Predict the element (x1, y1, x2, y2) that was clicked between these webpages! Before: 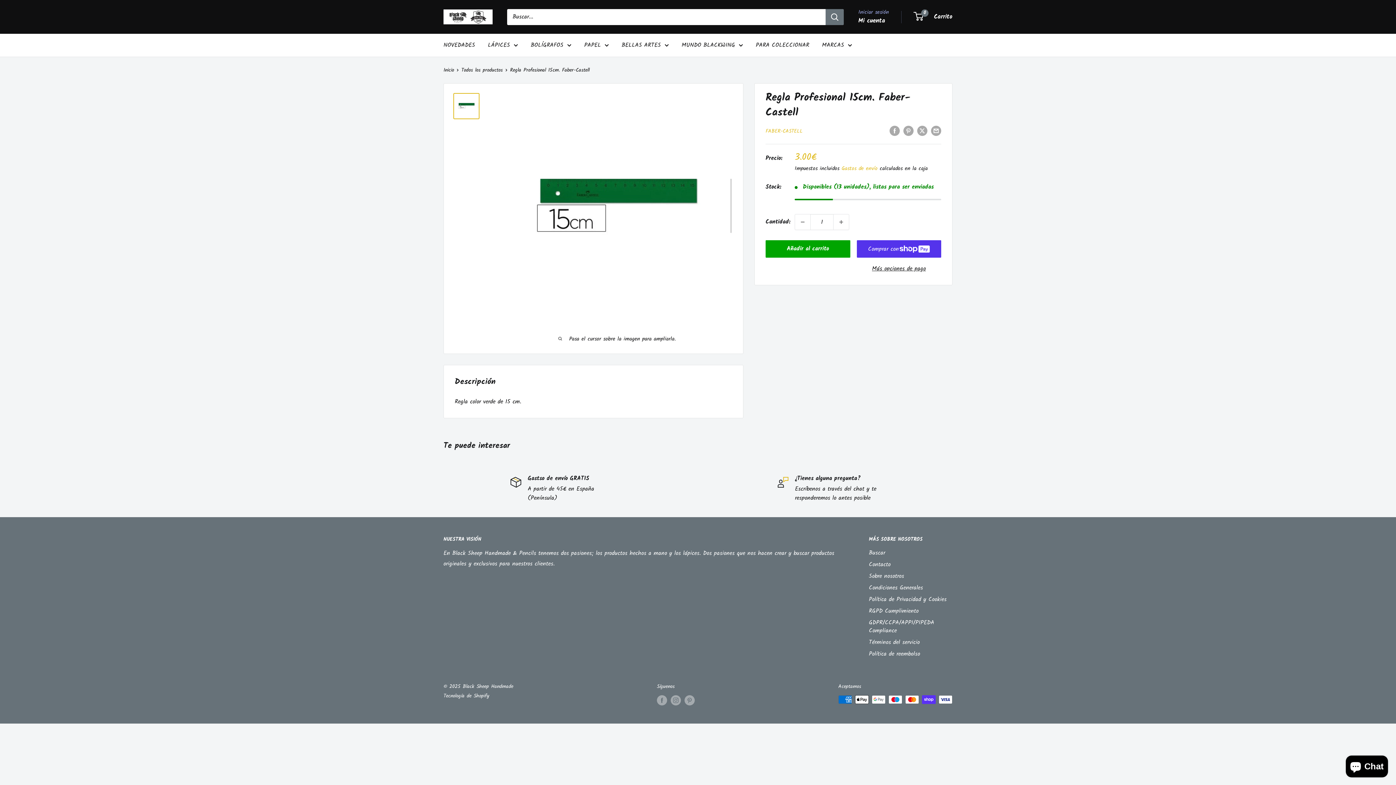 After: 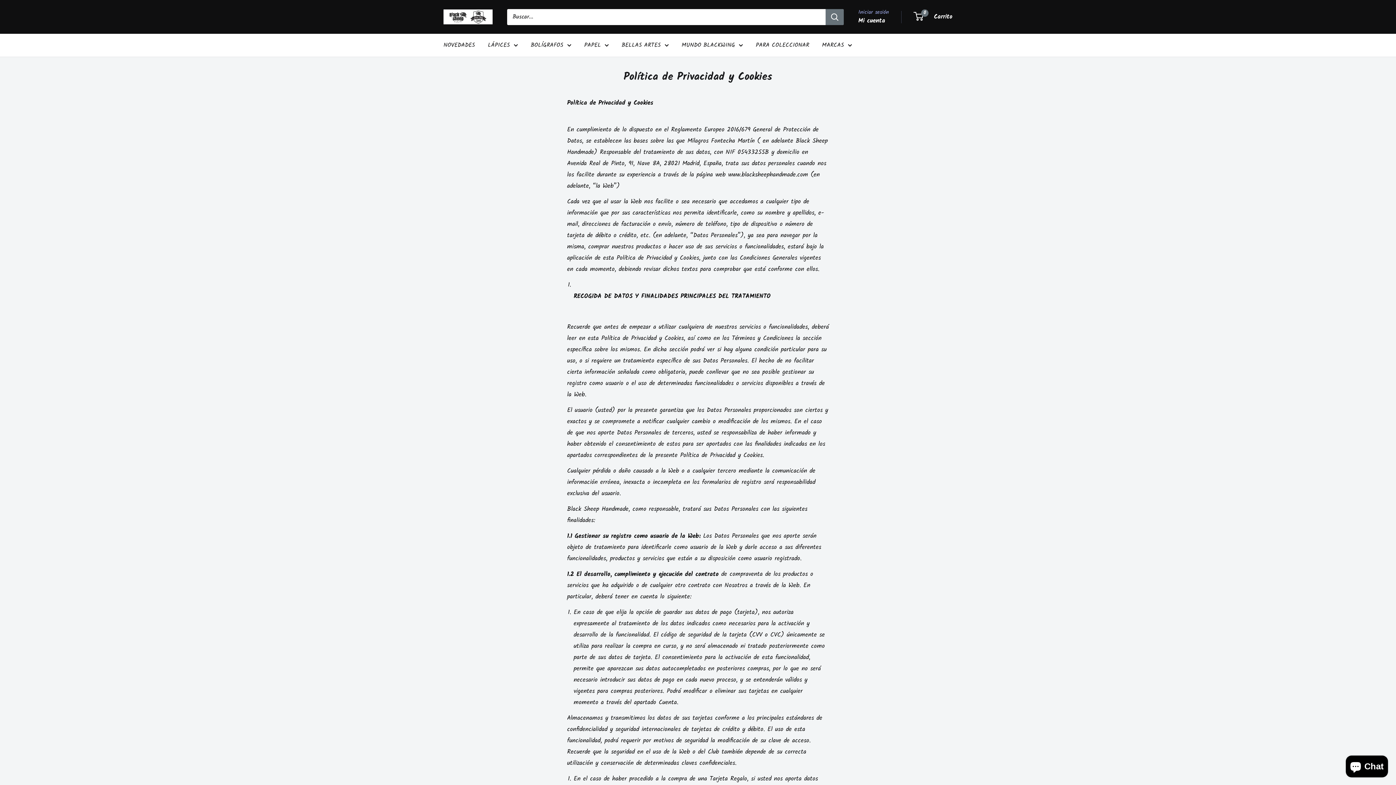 Action: label: Política de Privacidad y Cookies bbox: (869, 594, 952, 605)